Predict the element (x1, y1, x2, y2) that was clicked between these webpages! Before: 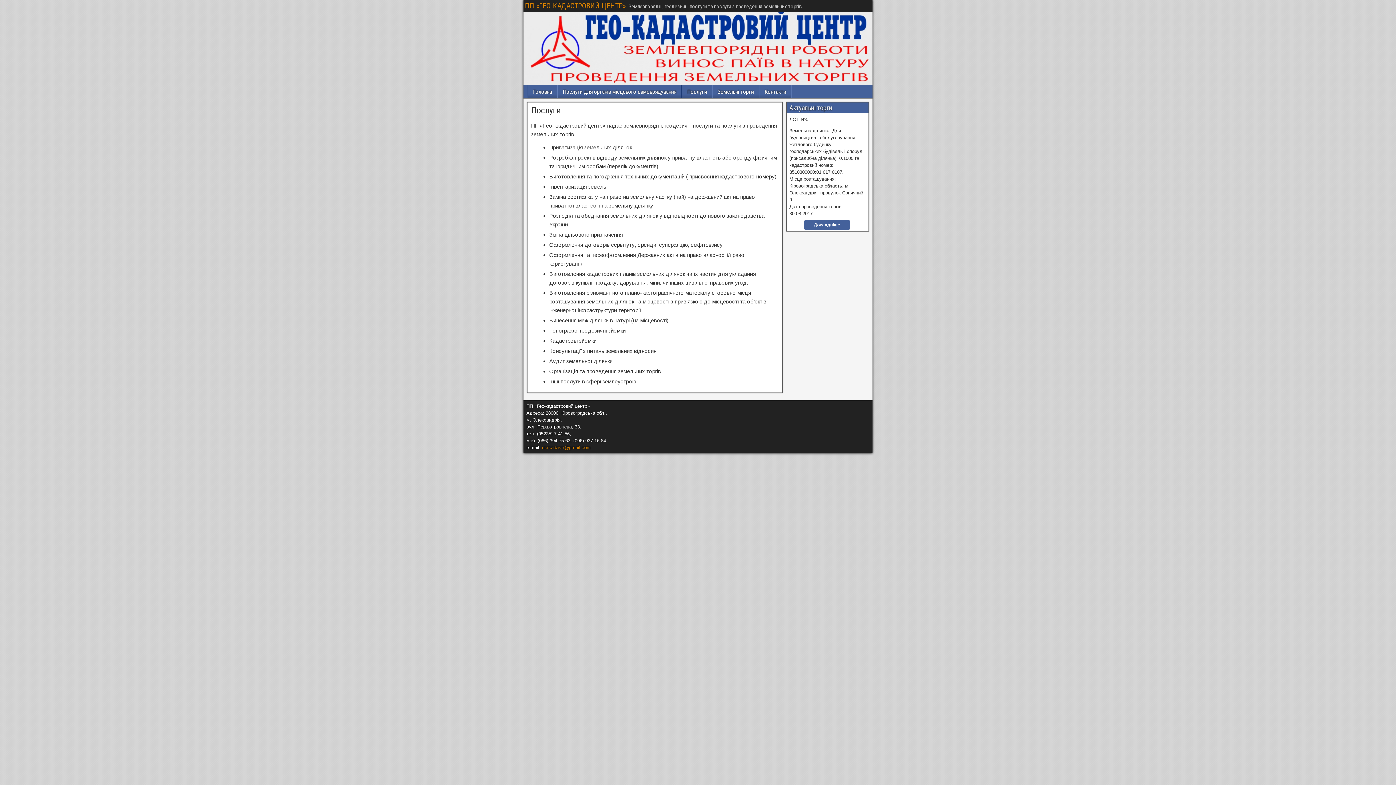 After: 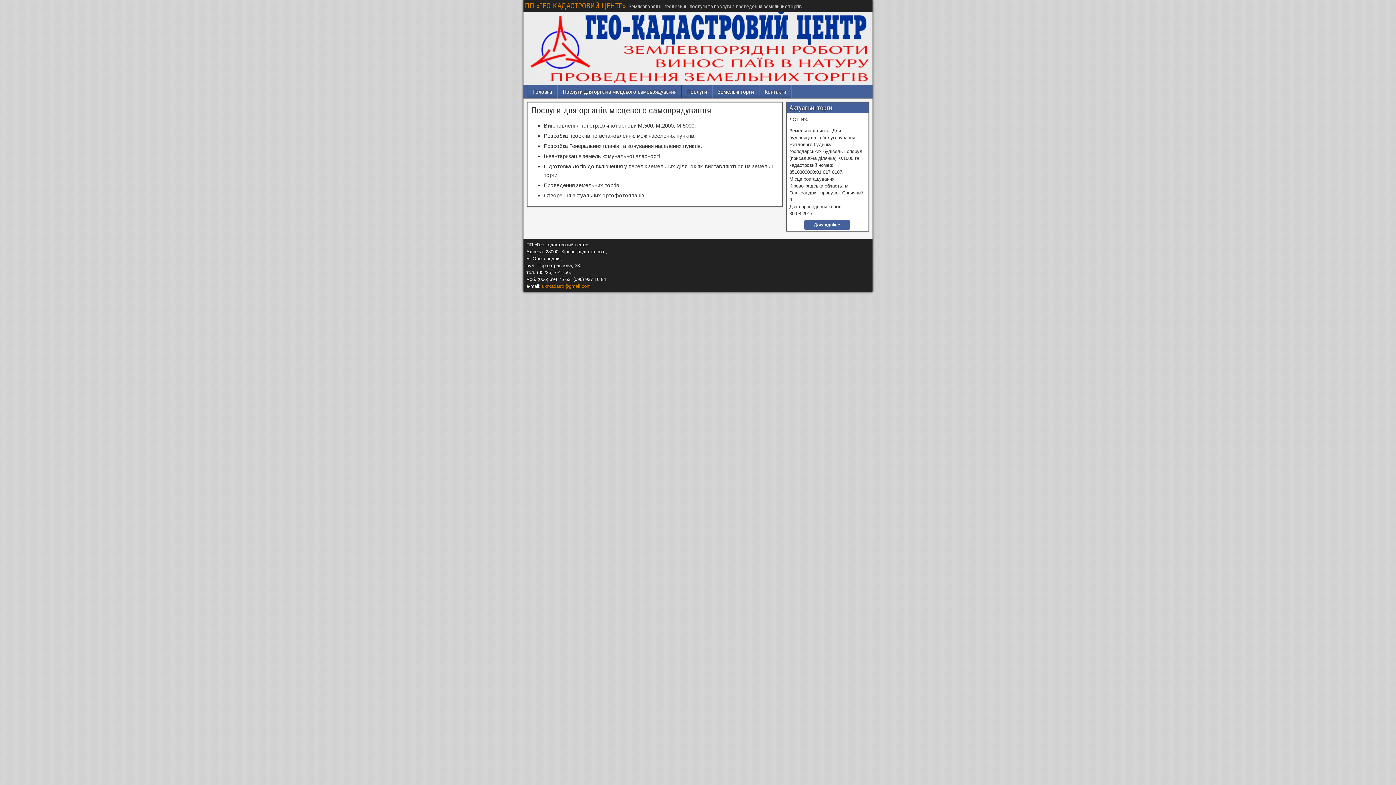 Action: label: Послуги для органів місцевого самоврядування bbox: (557, 85, 681, 98)